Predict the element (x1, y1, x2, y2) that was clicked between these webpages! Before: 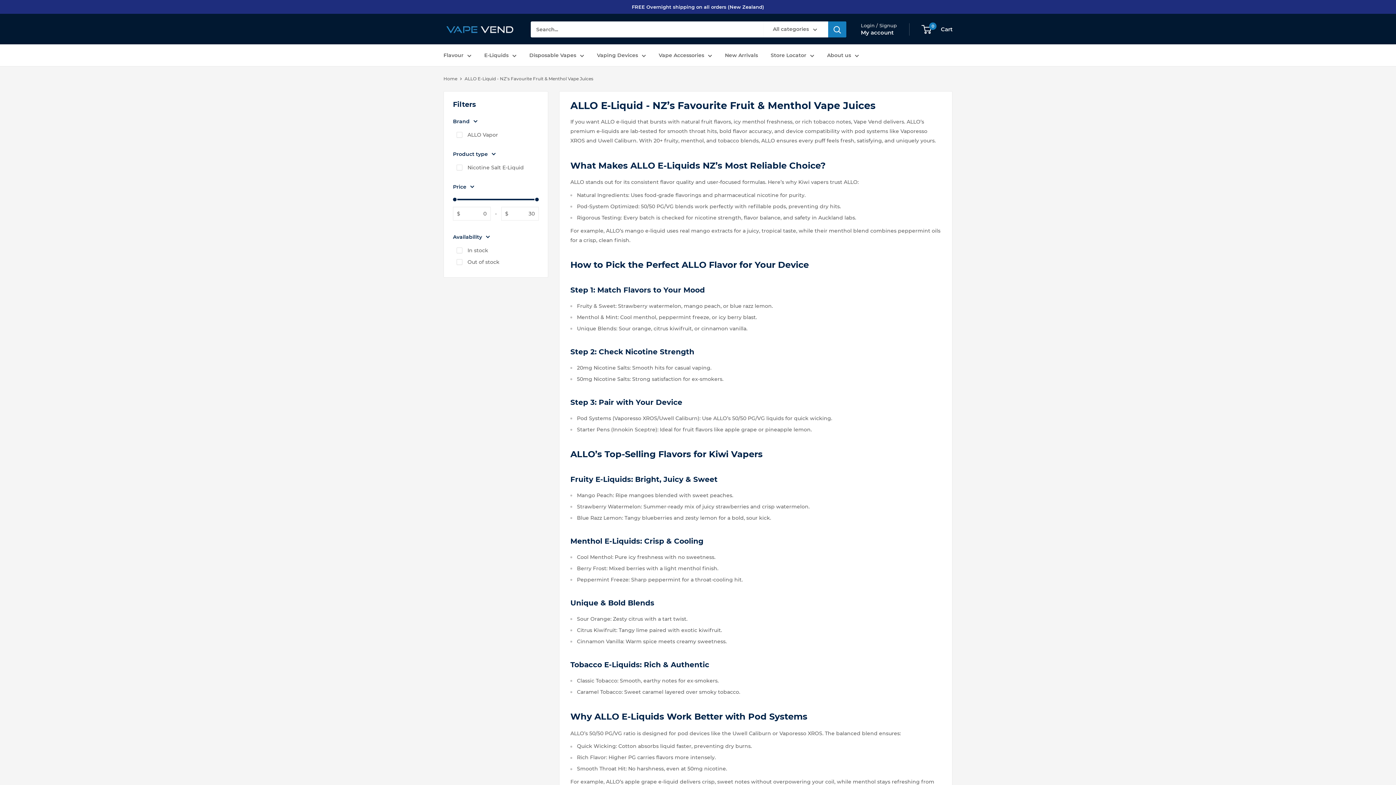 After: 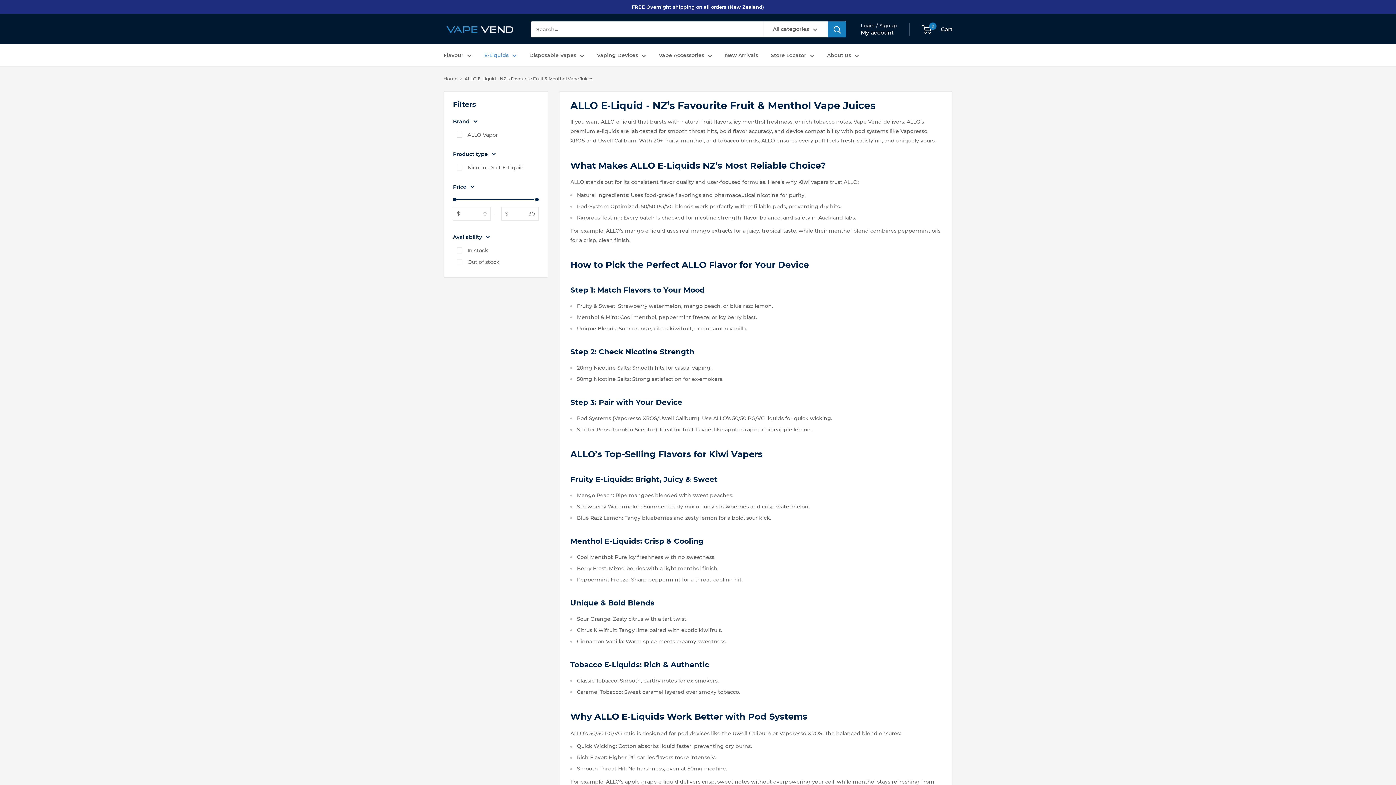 Action: bbox: (484, 50, 516, 60) label: E-Liquids